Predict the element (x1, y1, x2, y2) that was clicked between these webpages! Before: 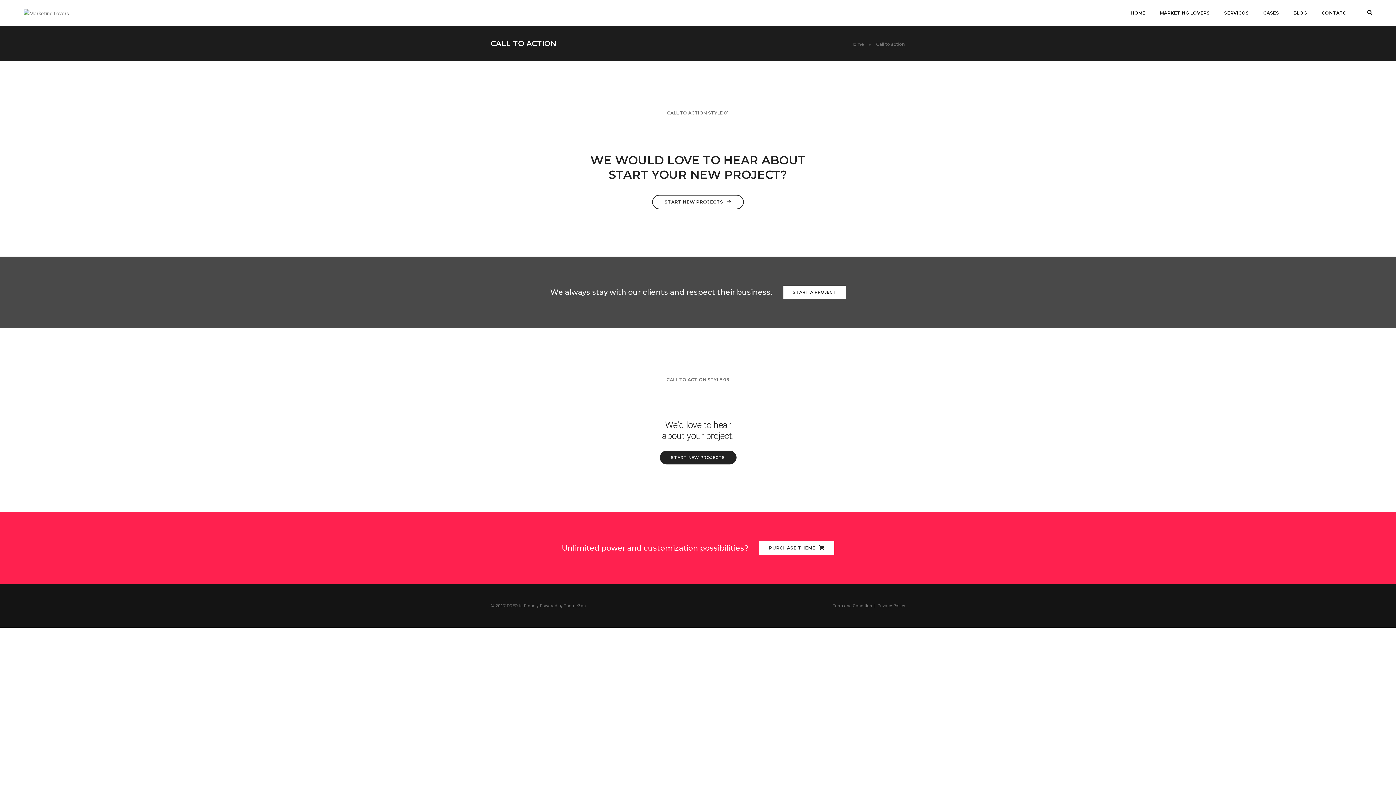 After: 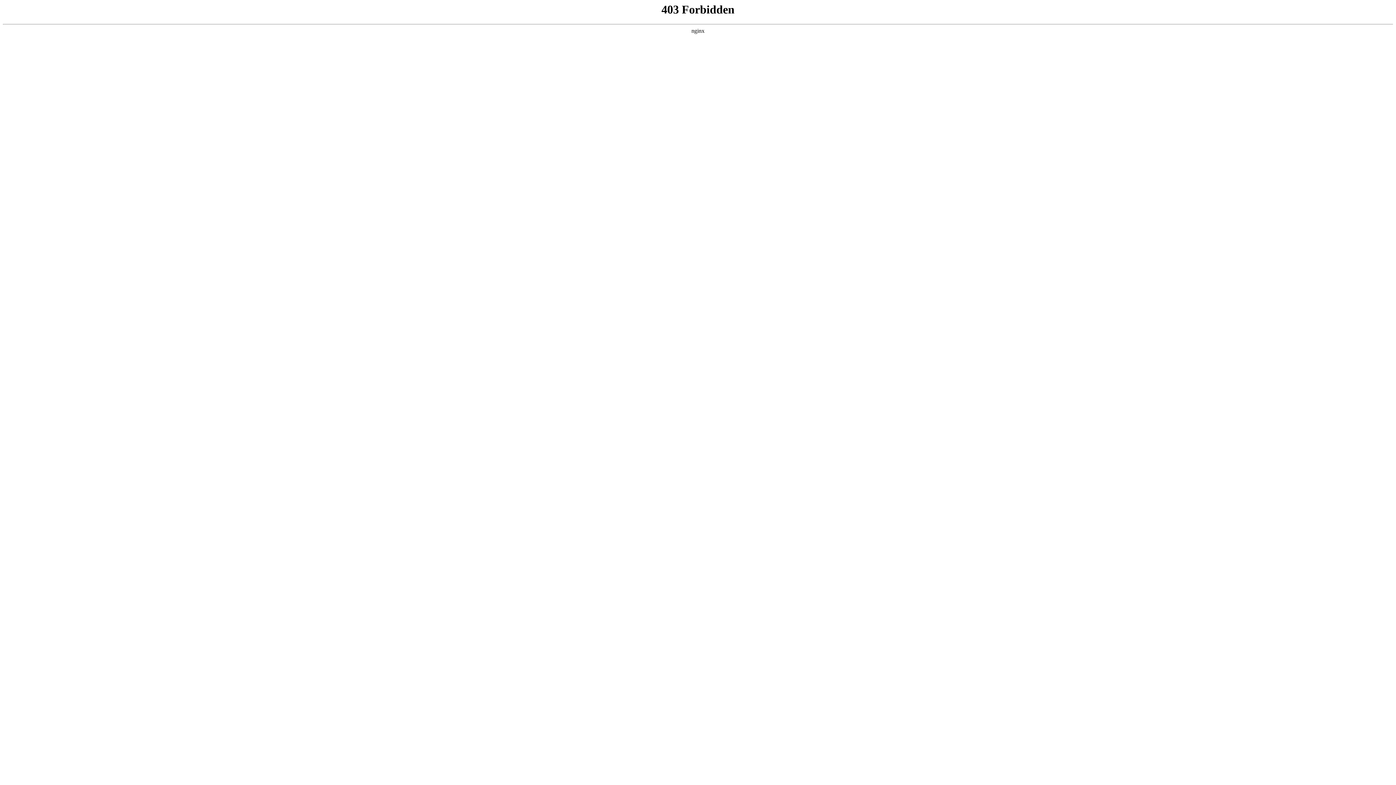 Action: bbox: (659, 450, 736, 464) label: START NEW PROJECTS